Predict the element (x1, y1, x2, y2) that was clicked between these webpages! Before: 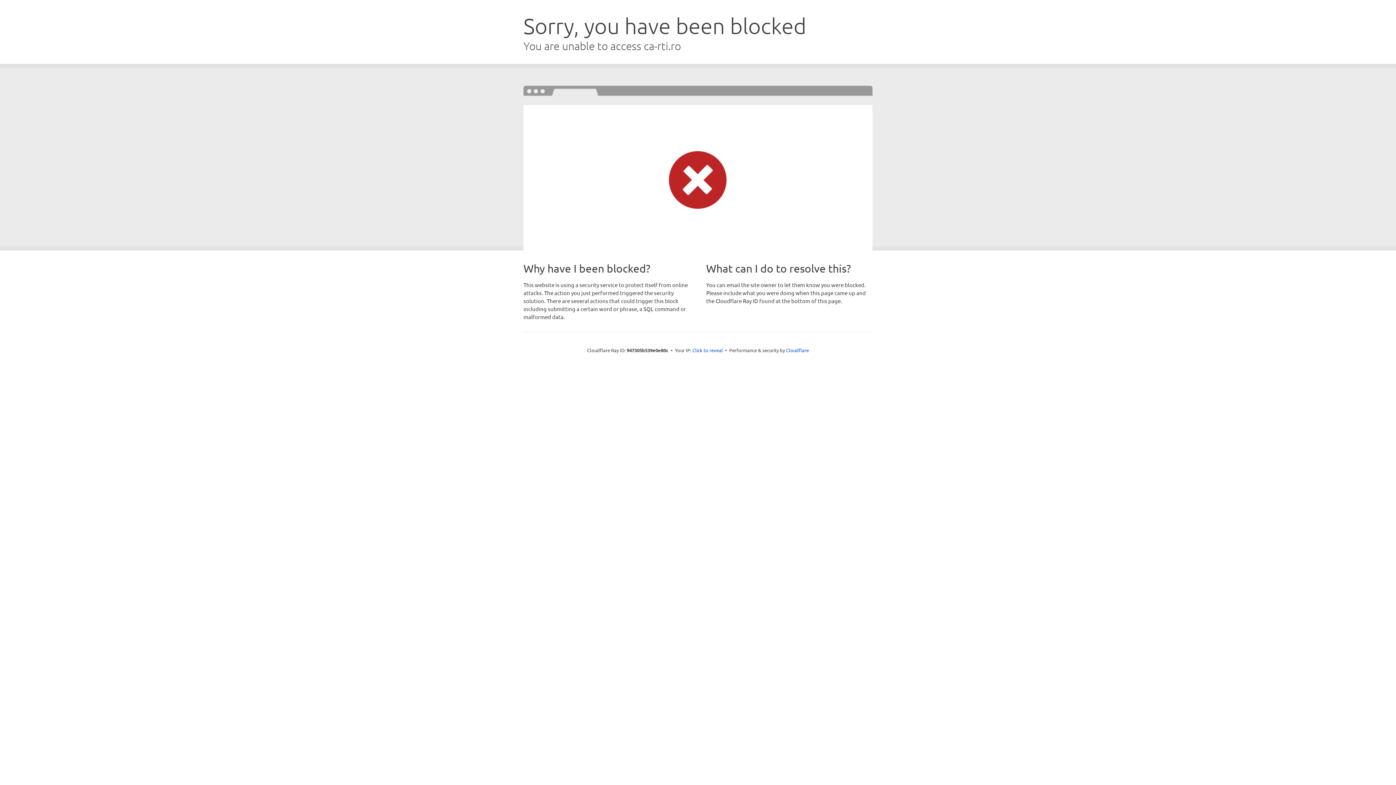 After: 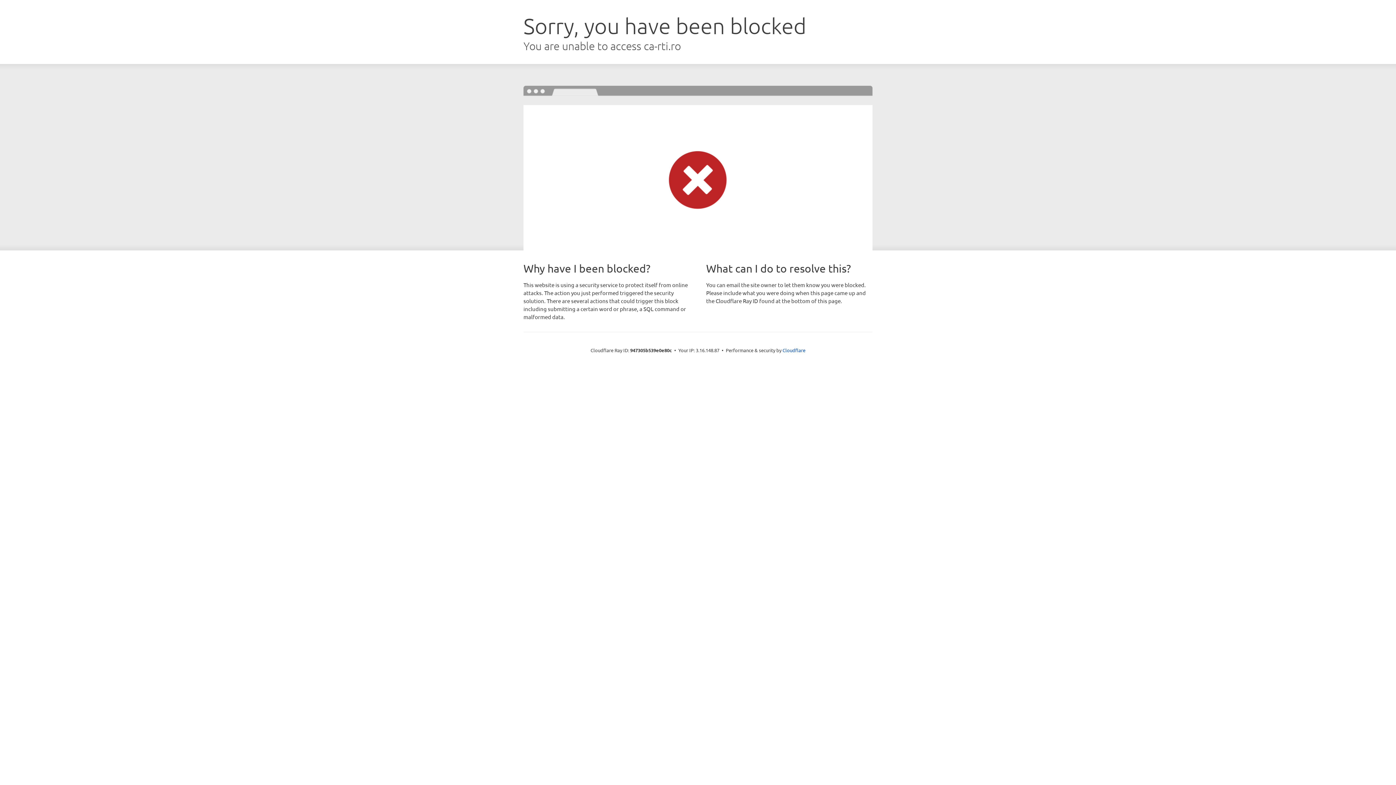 Action: label: Click to reveal bbox: (692, 346, 723, 353)